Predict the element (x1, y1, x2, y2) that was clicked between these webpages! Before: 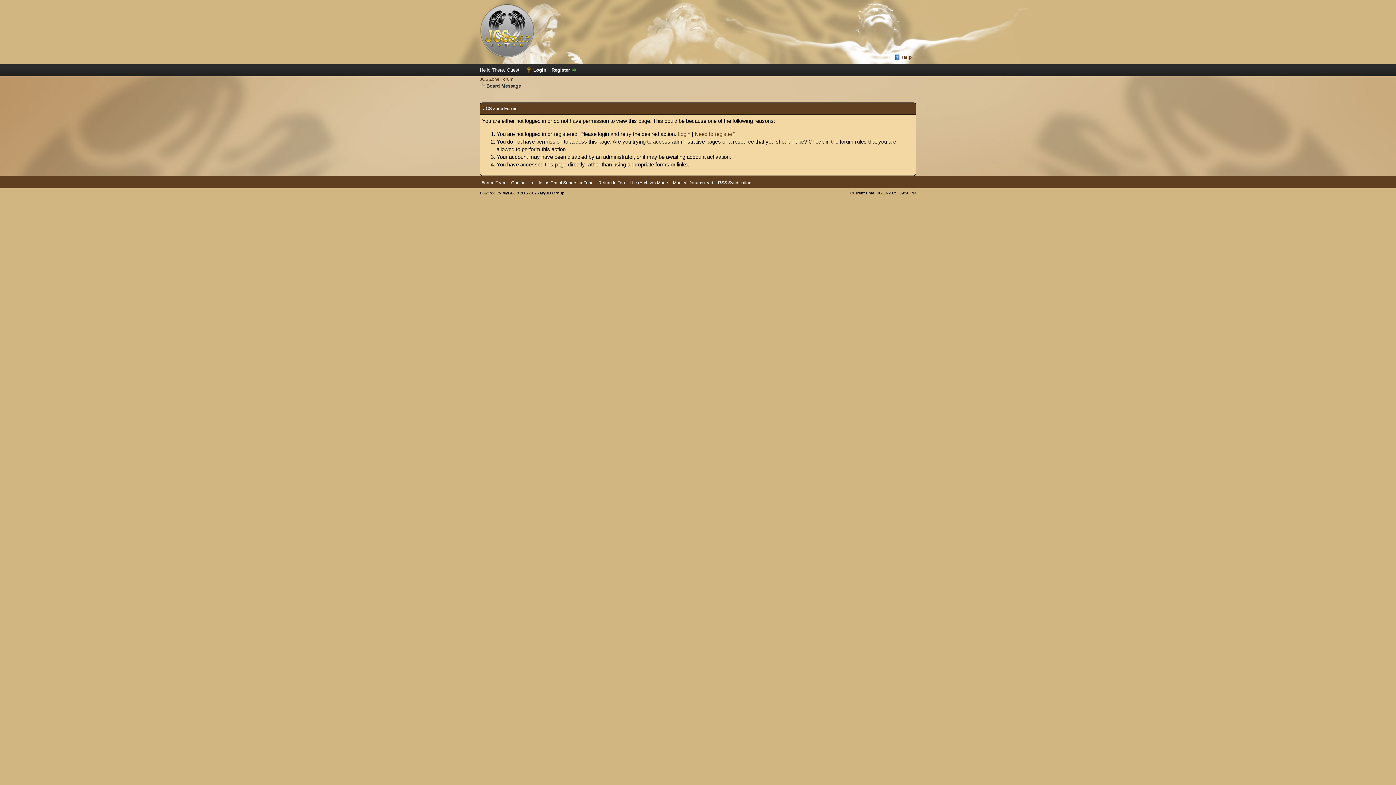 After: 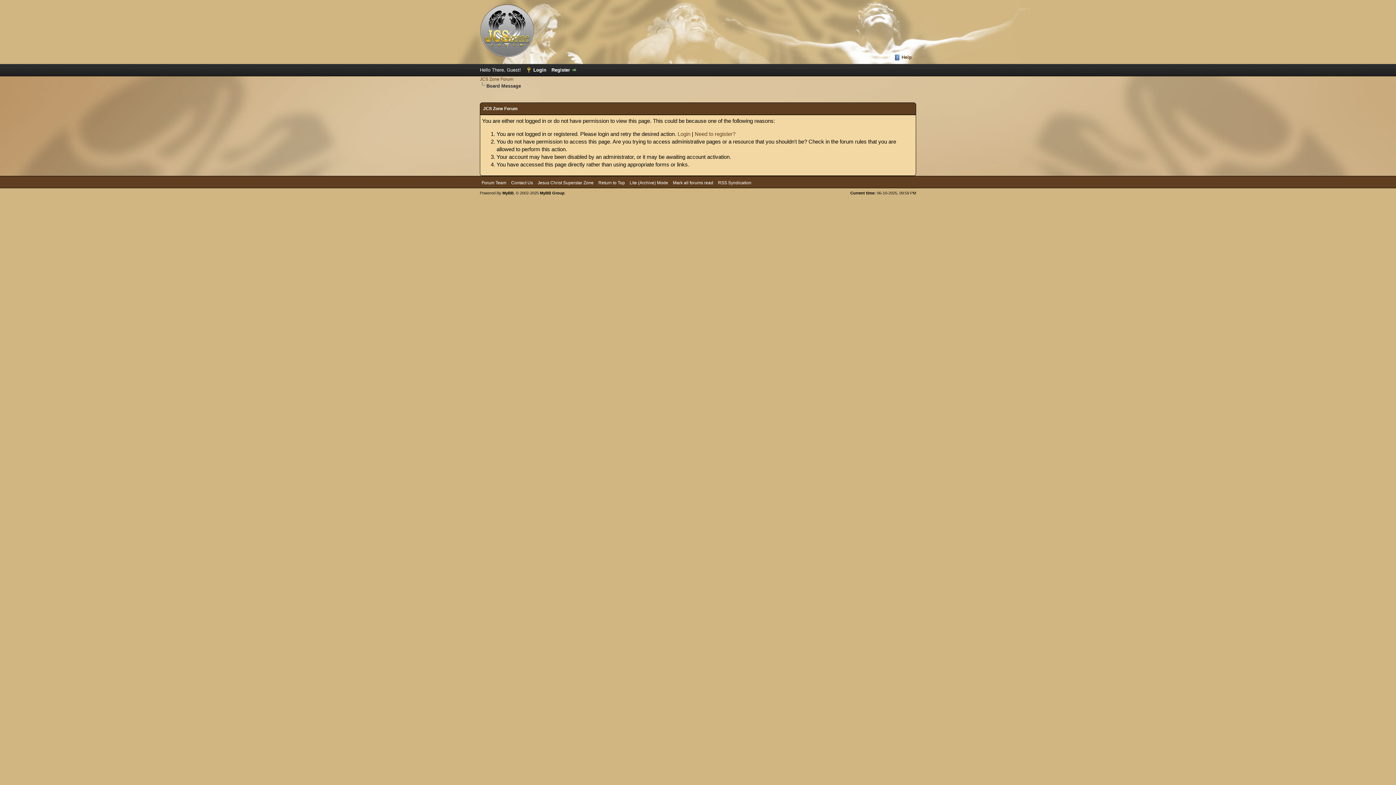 Action: label: Help bbox: (894, 54, 912, 60)